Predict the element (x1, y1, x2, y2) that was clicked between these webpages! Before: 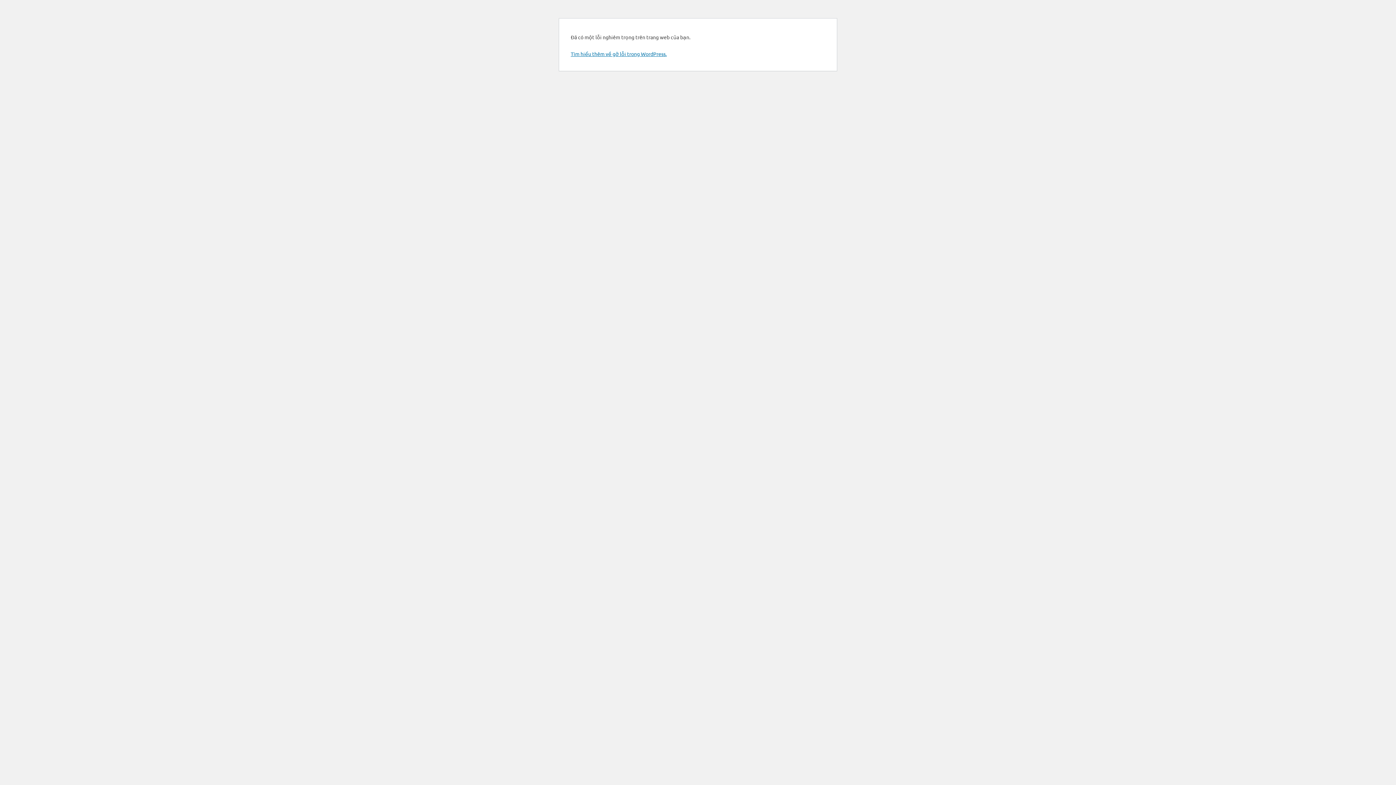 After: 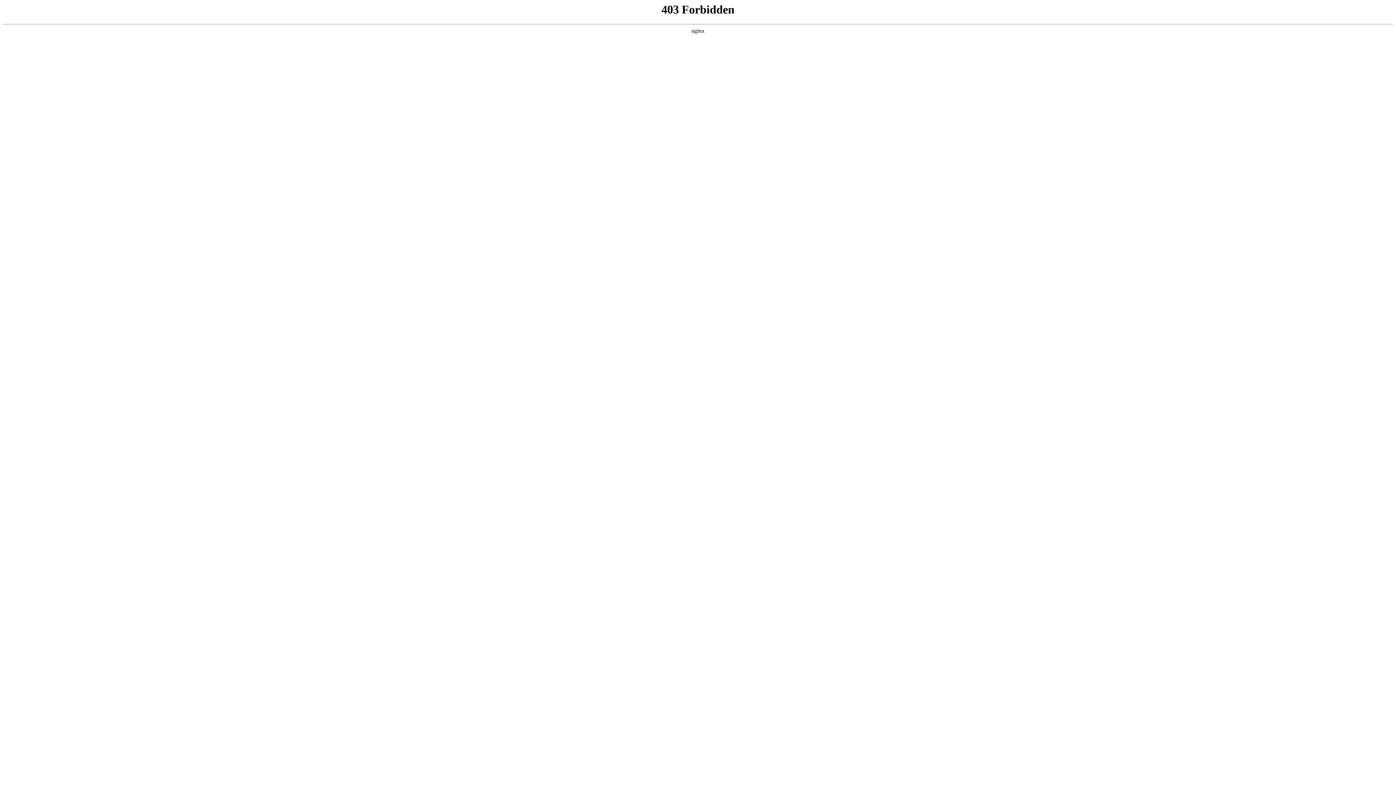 Action: bbox: (570, 50, 666, 57) label: Tìm hiểu thêm về gỡ lỗi trong WordPress.